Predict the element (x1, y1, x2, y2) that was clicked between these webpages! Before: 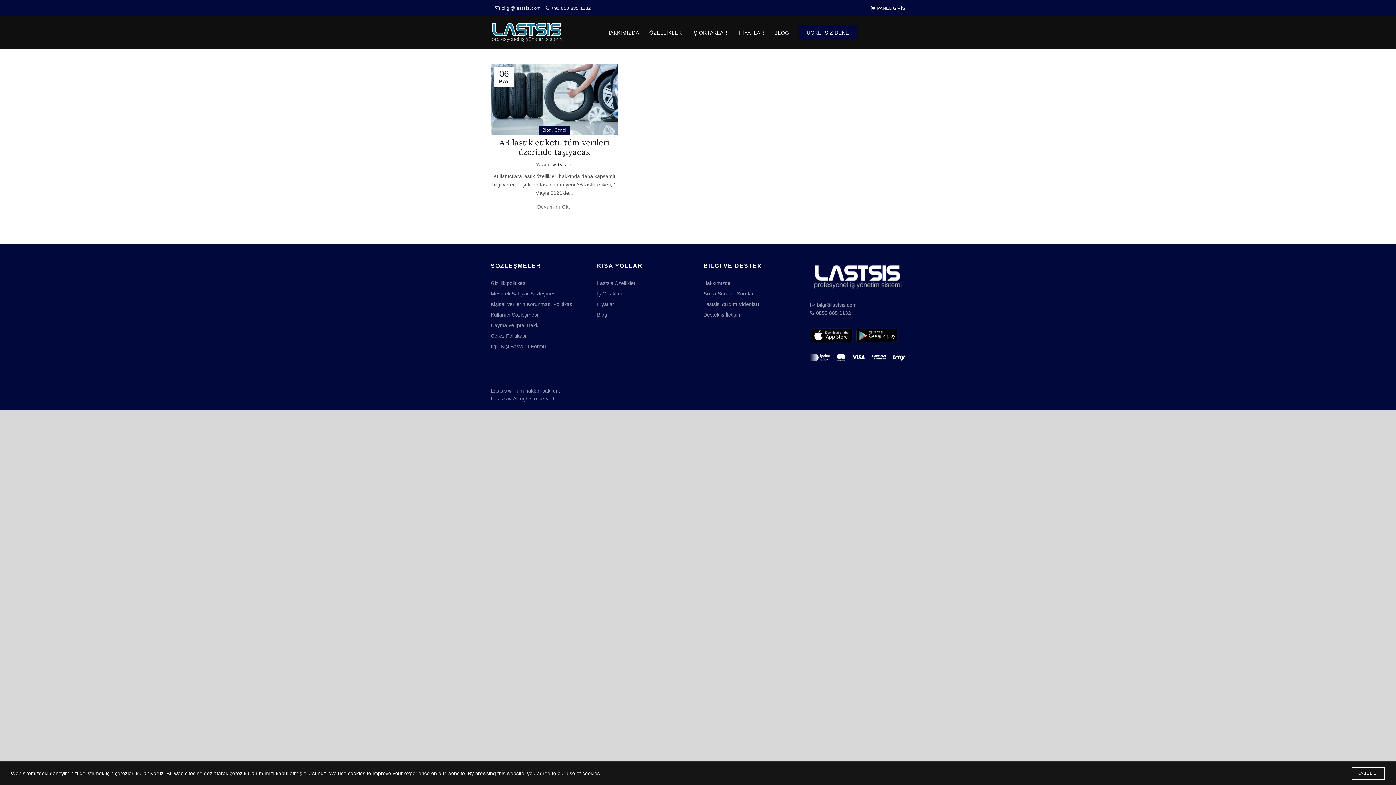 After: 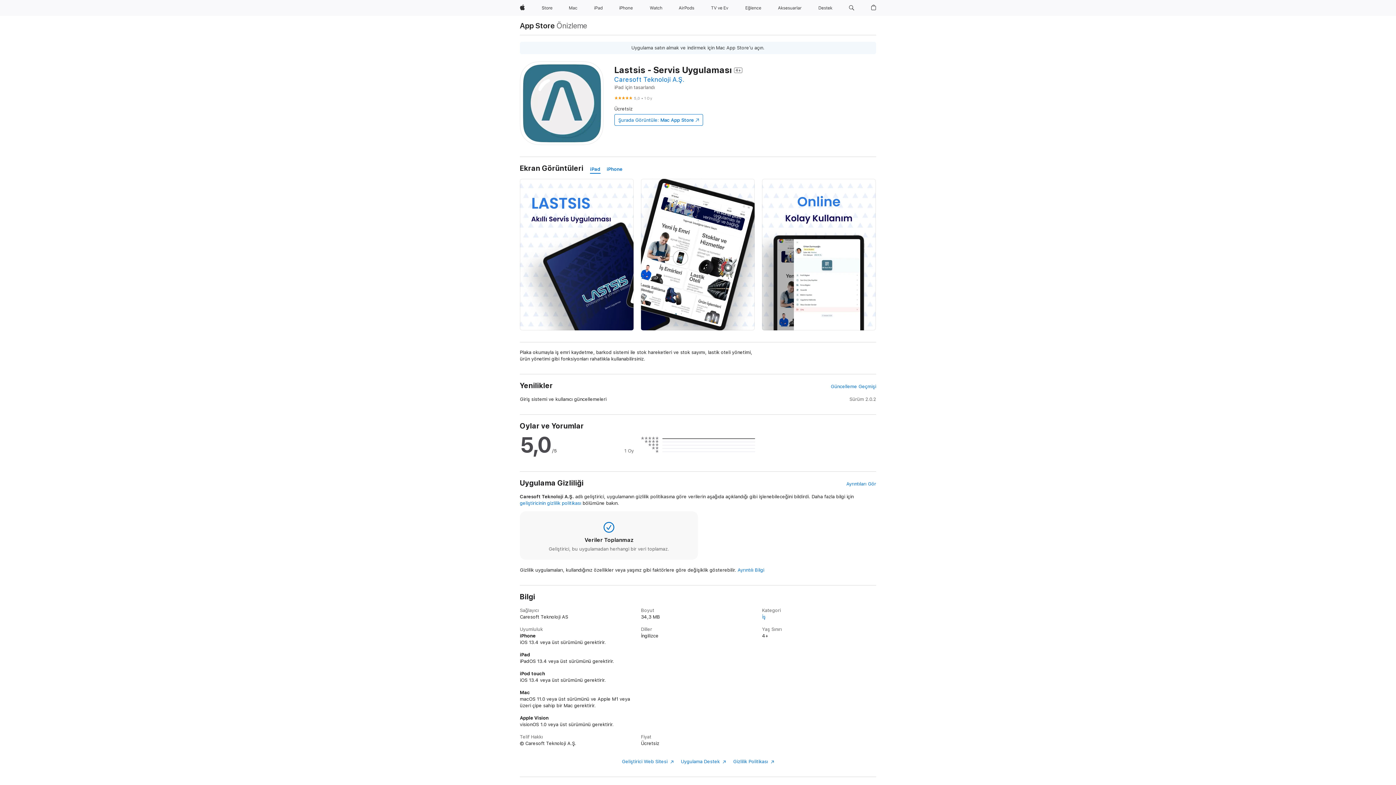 Action: bbox: (810, 332, 855, 338) label:  